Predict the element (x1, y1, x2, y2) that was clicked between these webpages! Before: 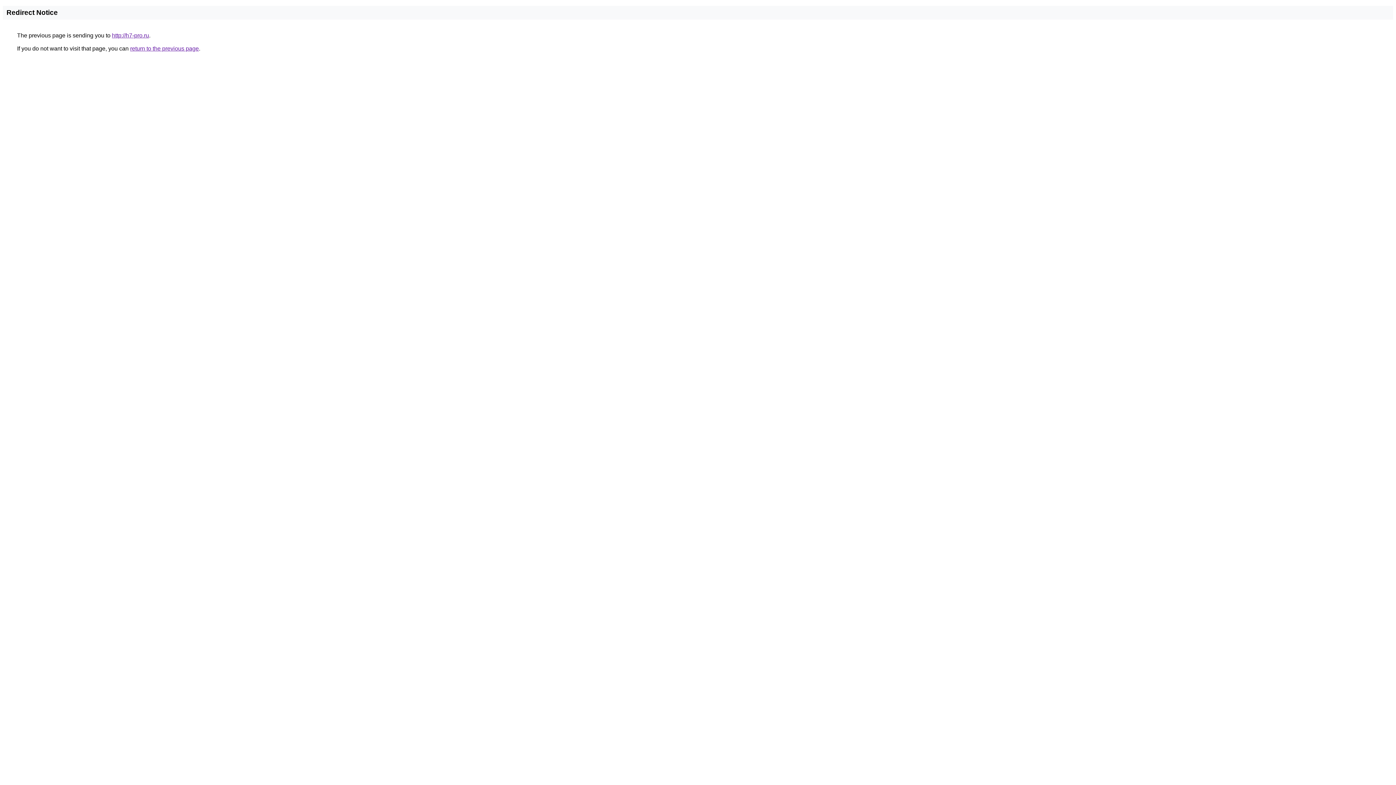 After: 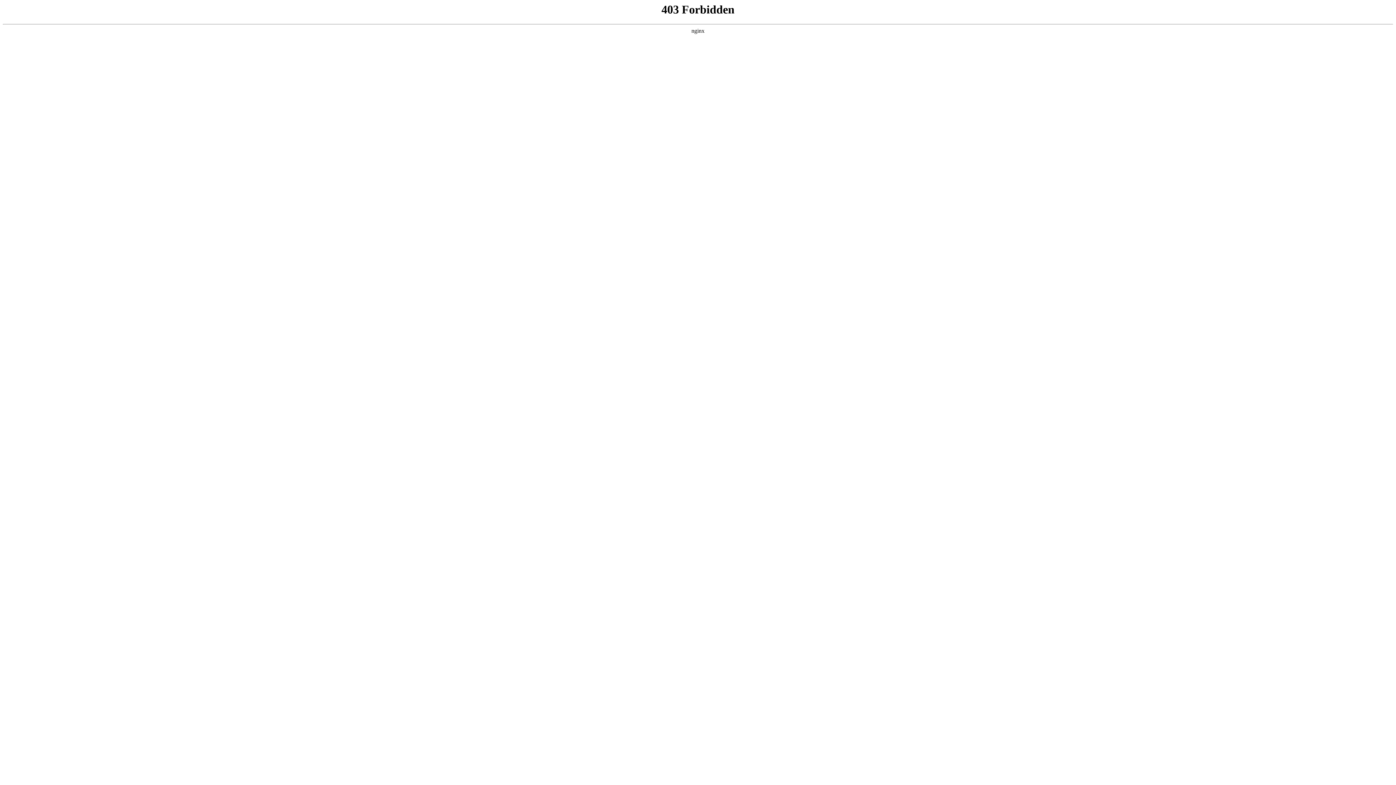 Action: bbox: (112, 32, 149, 38) label: http://h7-pro.ru